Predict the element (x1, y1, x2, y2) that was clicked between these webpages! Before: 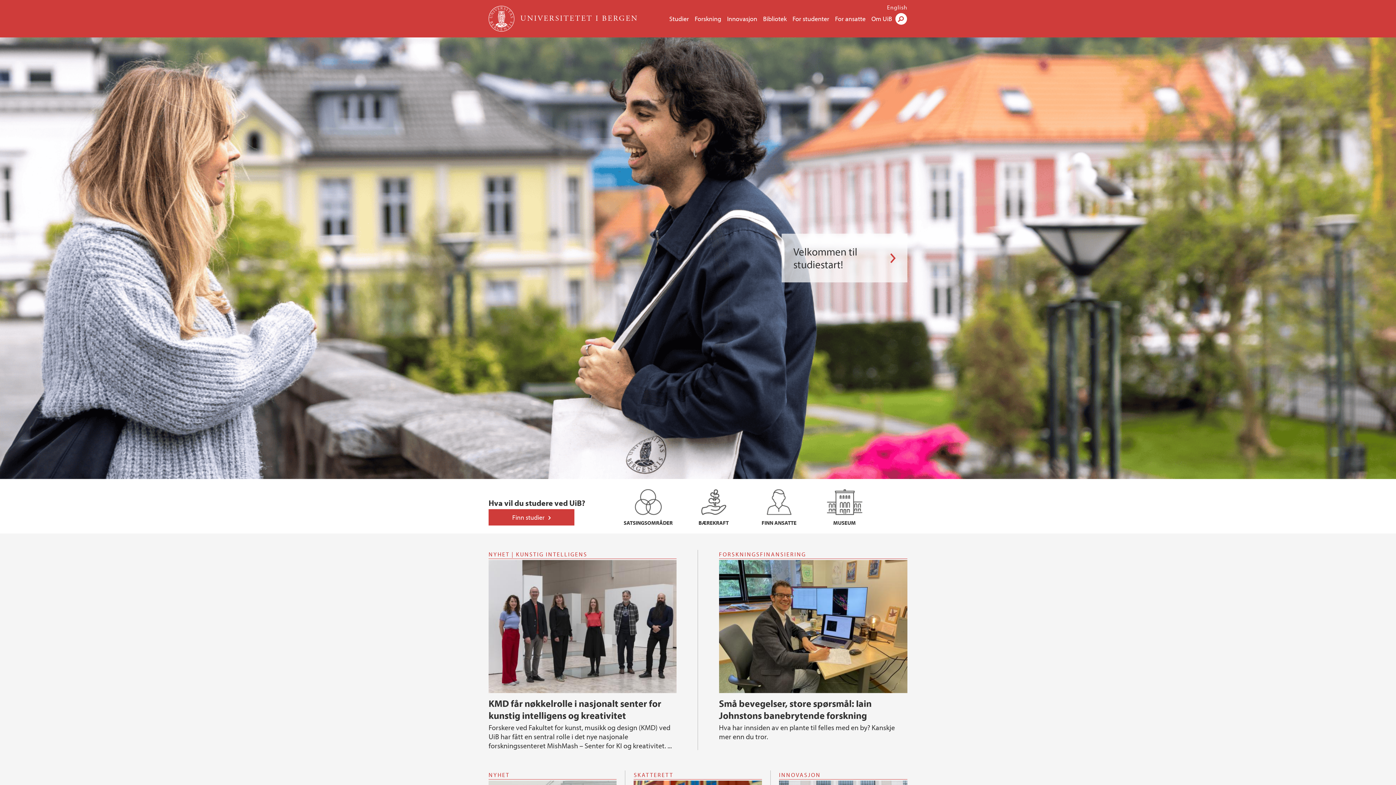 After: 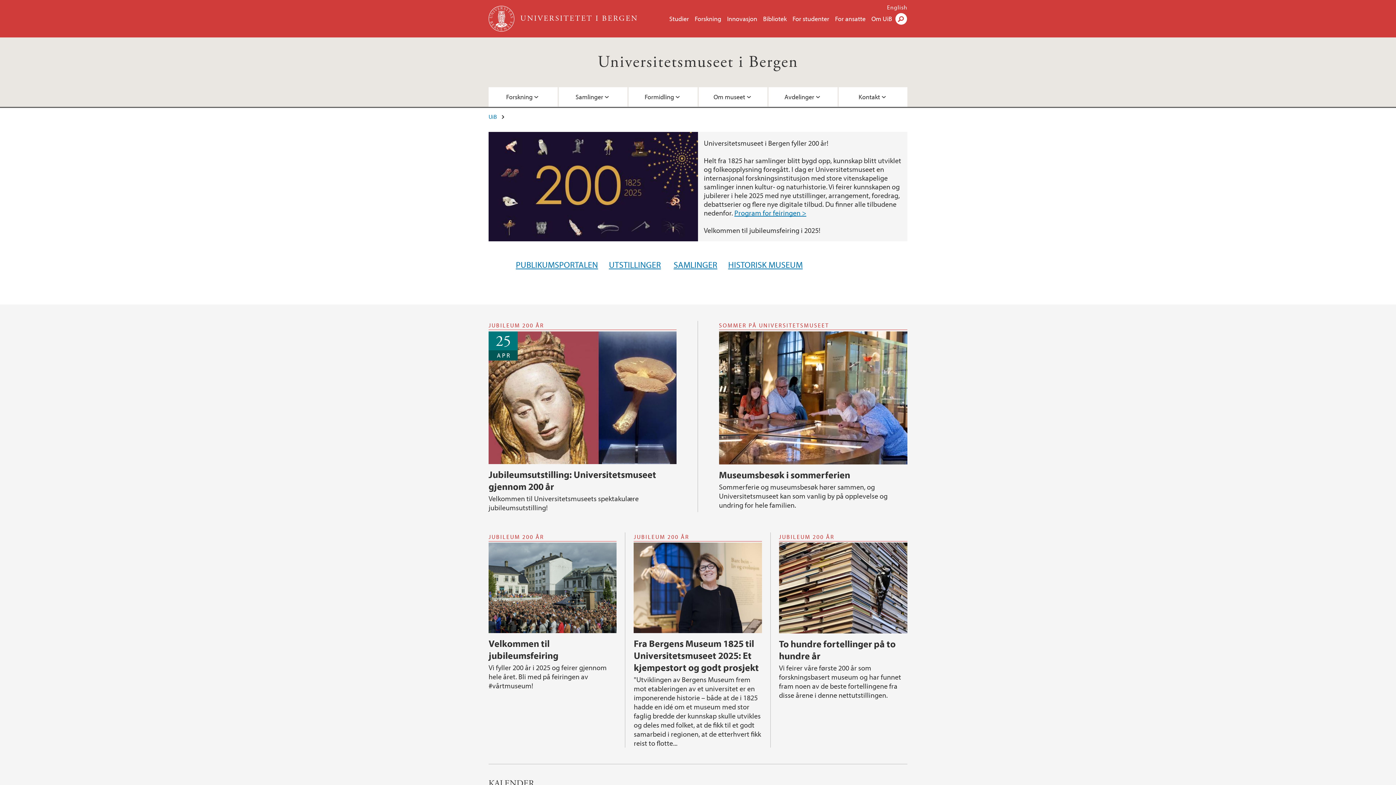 Action: bbox: (812, 489, 877, 526) label: MUSEUM